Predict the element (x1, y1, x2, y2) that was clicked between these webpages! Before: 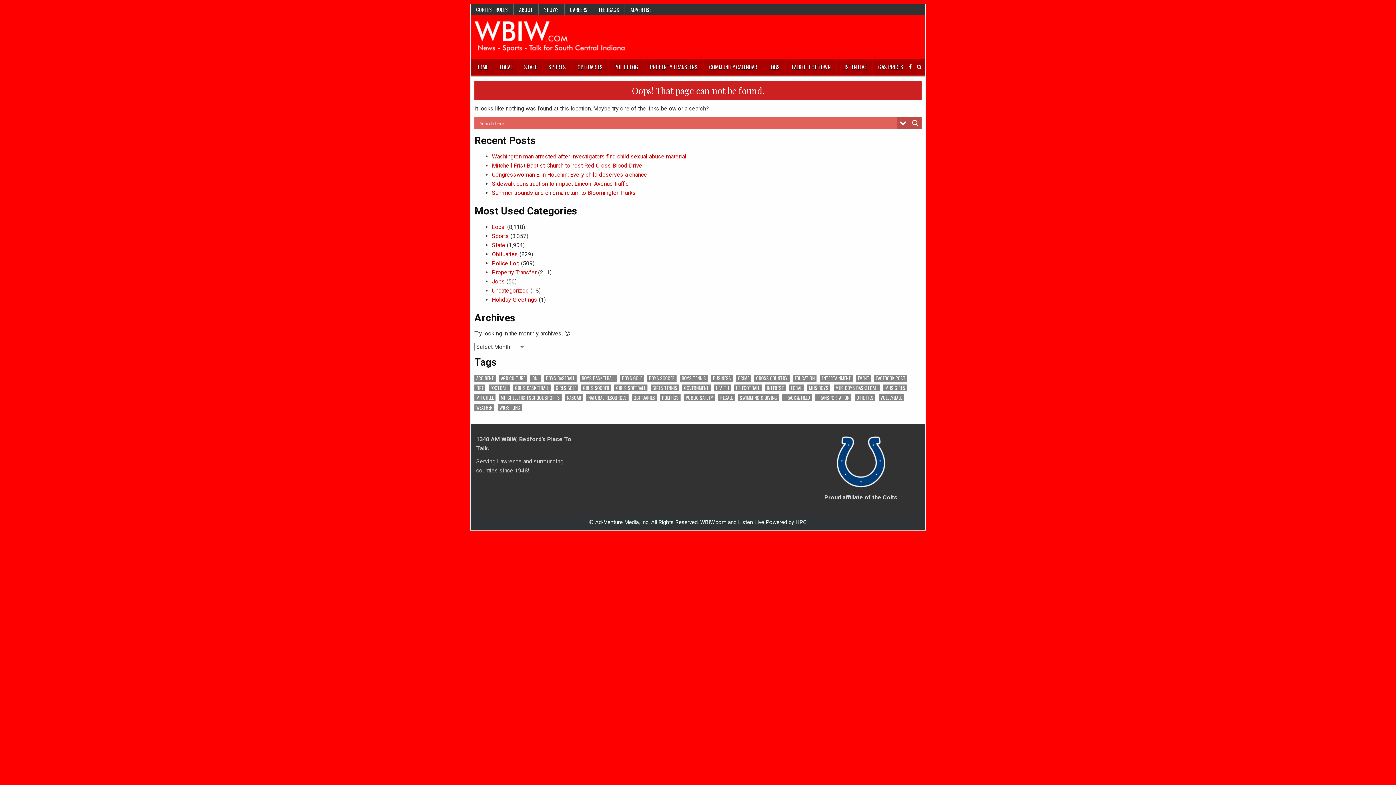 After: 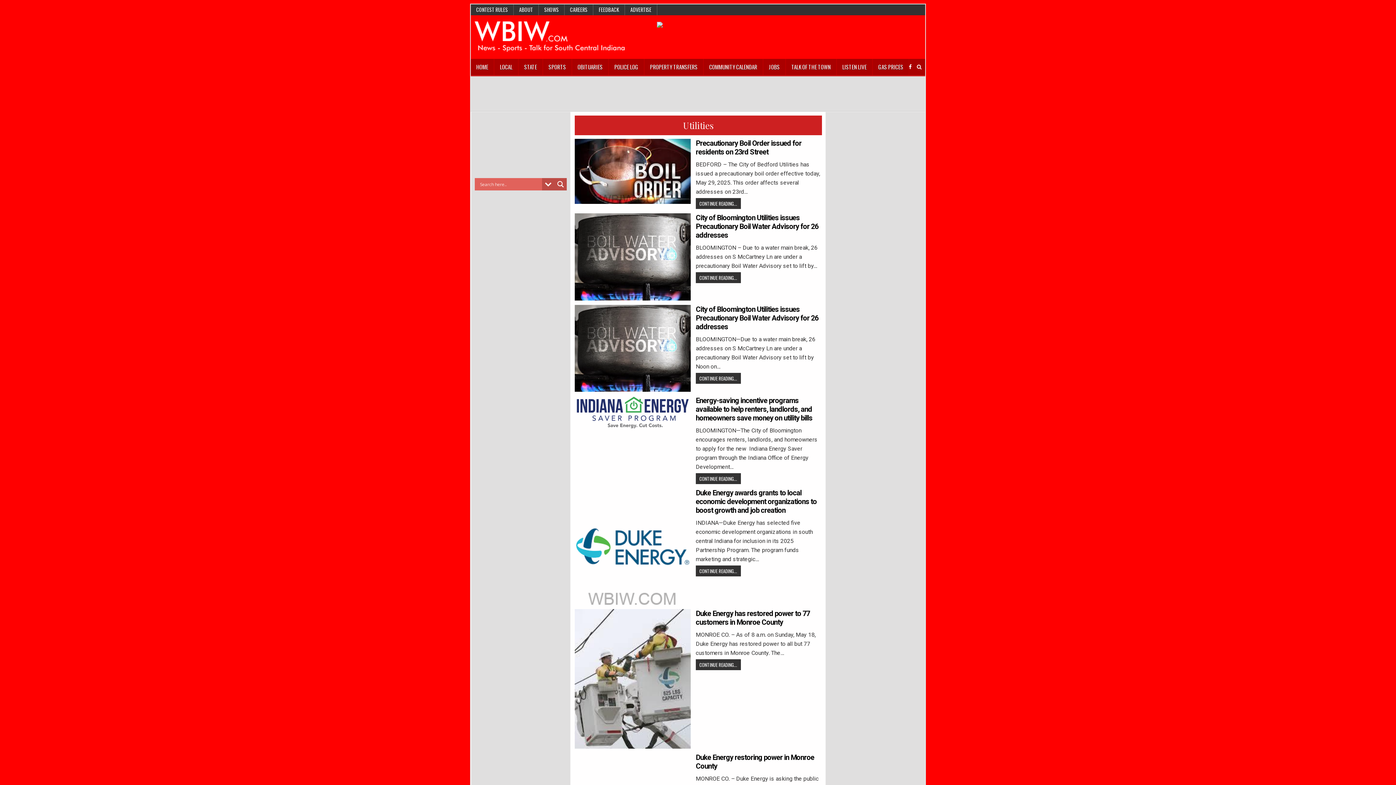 Action: bbox: (854, 394, 875, 401) label: Utilities (157 items)